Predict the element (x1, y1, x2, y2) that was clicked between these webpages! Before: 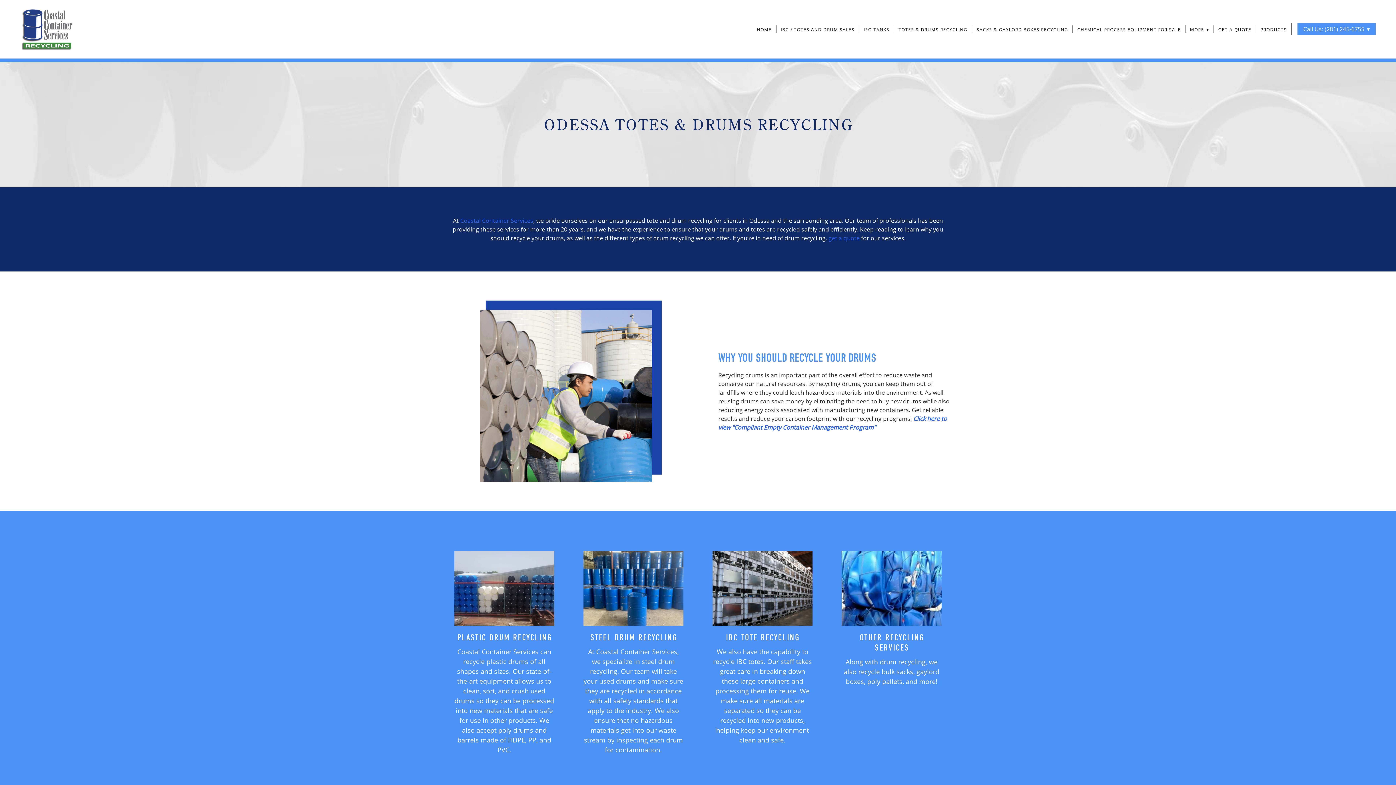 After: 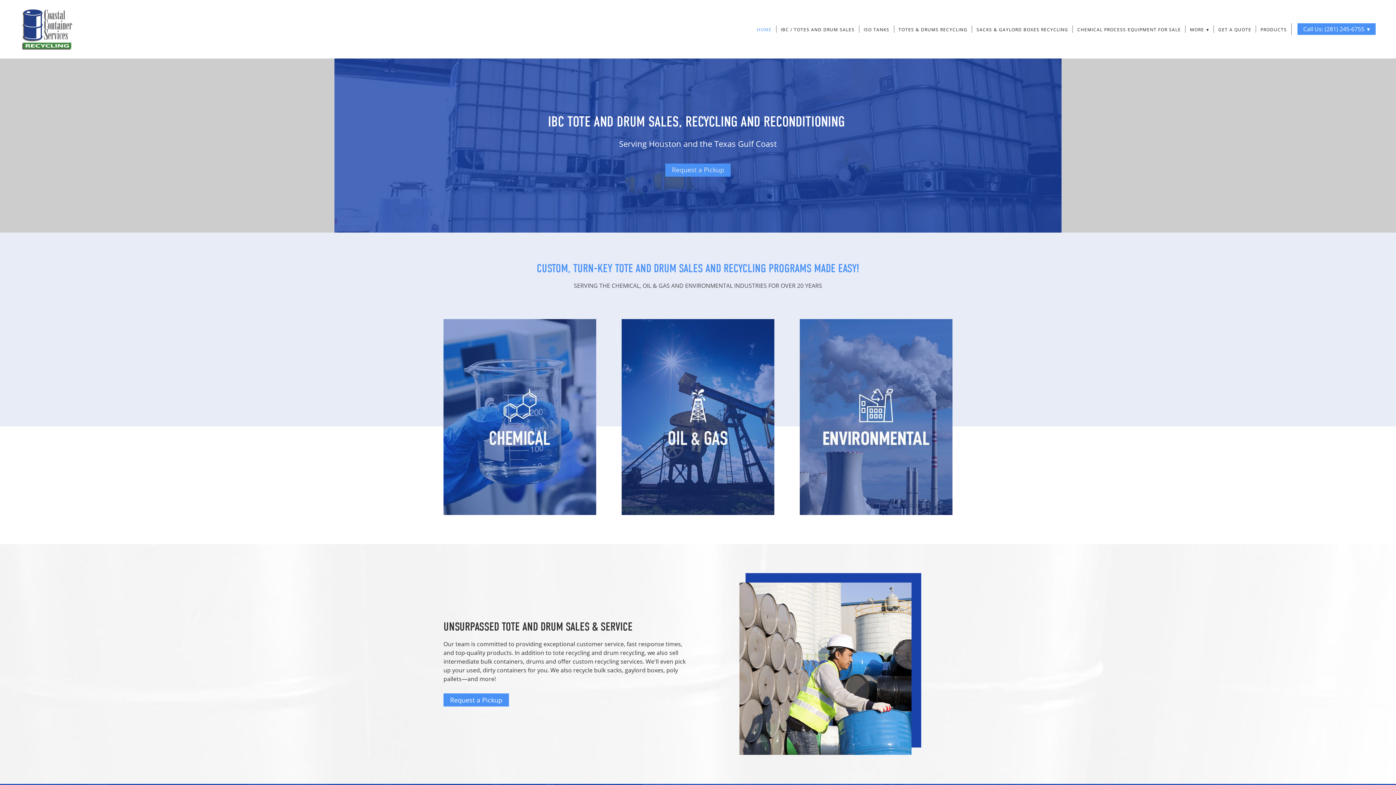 Action: label: HOME bbox: (757, 26, 771, 32)